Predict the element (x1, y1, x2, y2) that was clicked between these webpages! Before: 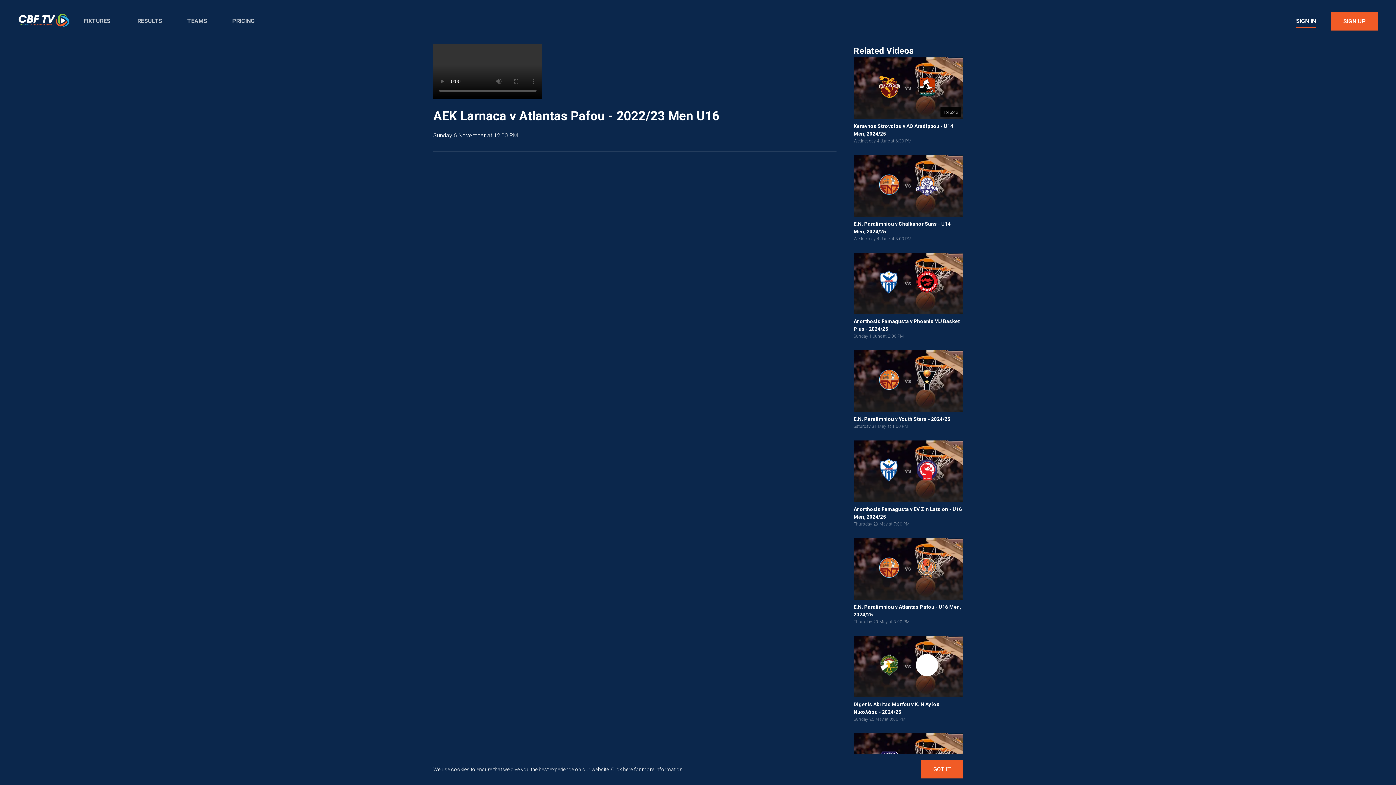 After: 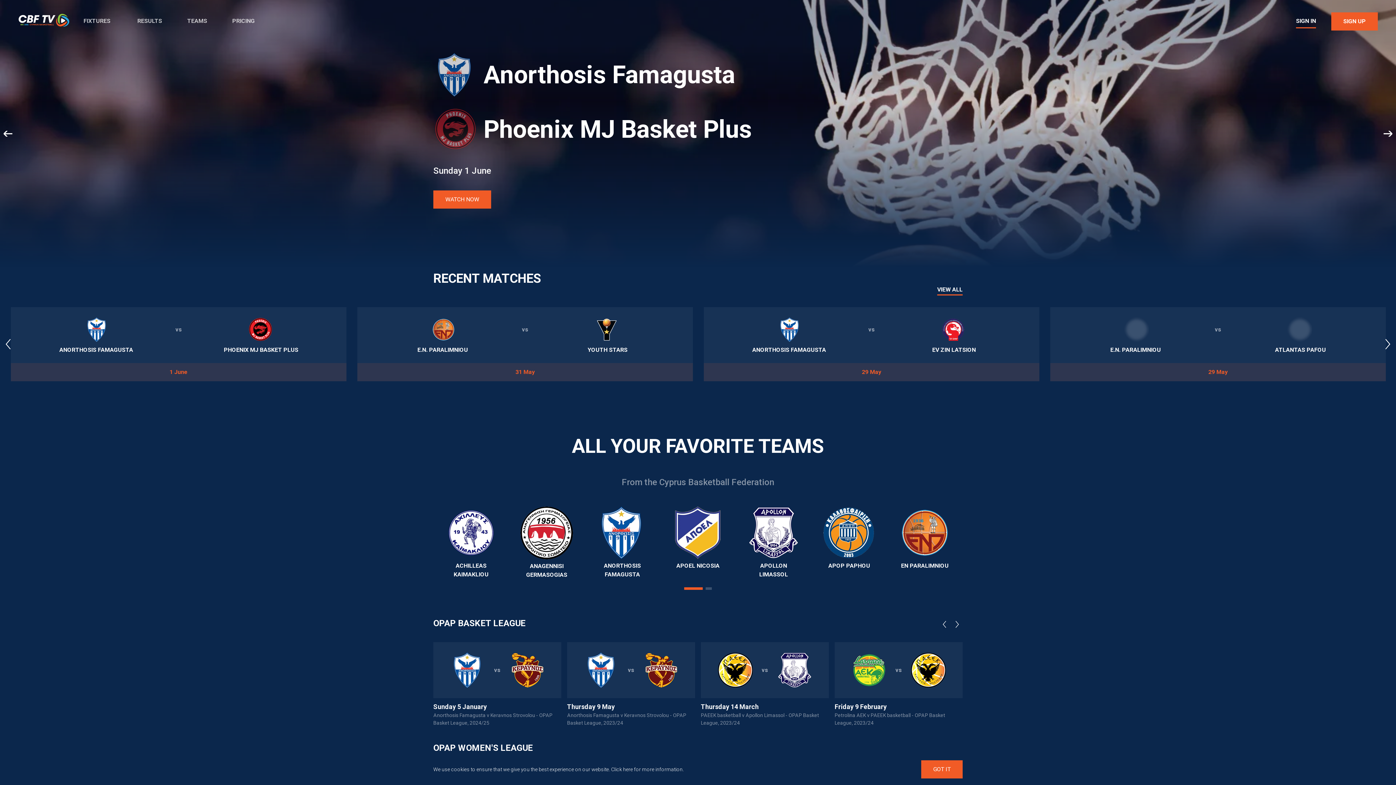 Action: bbox: (18, 13, 70, 29)